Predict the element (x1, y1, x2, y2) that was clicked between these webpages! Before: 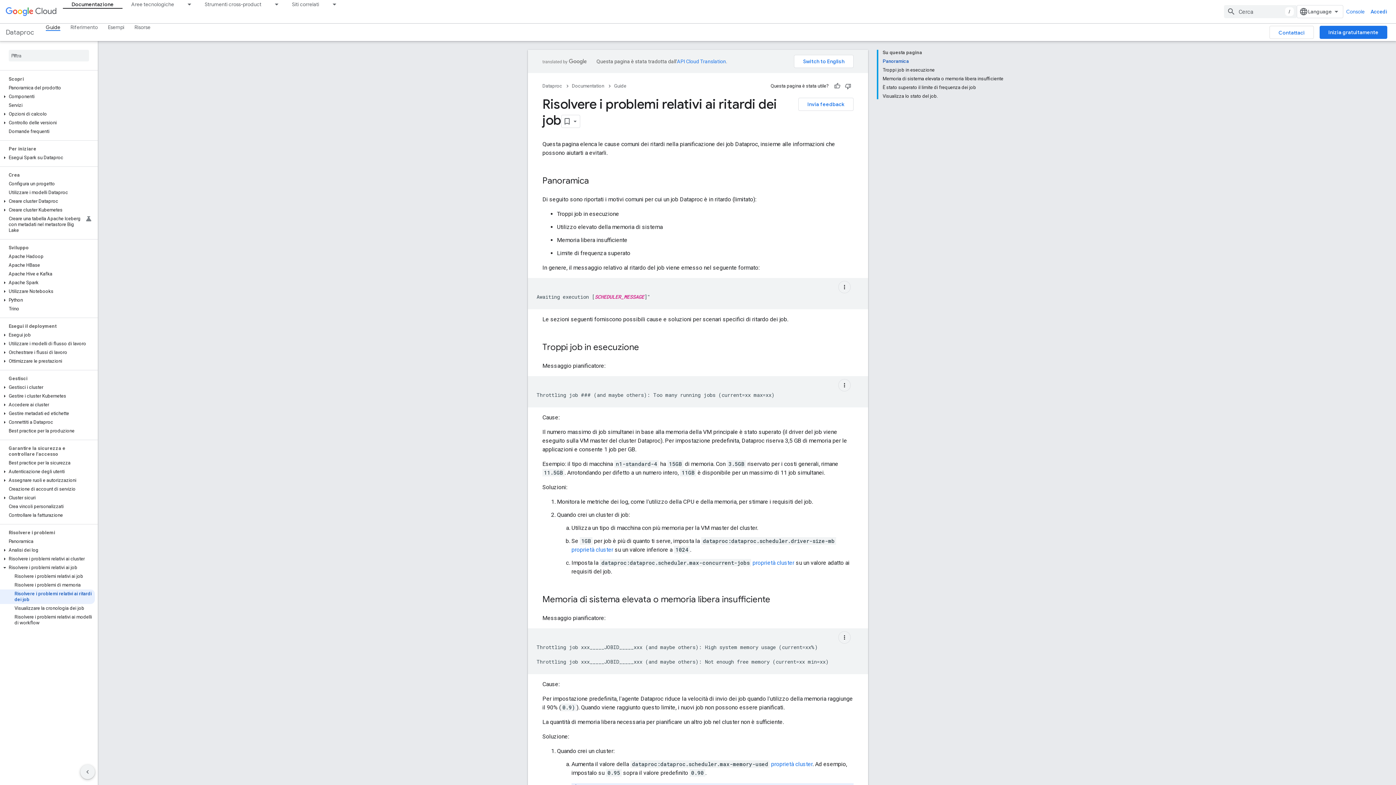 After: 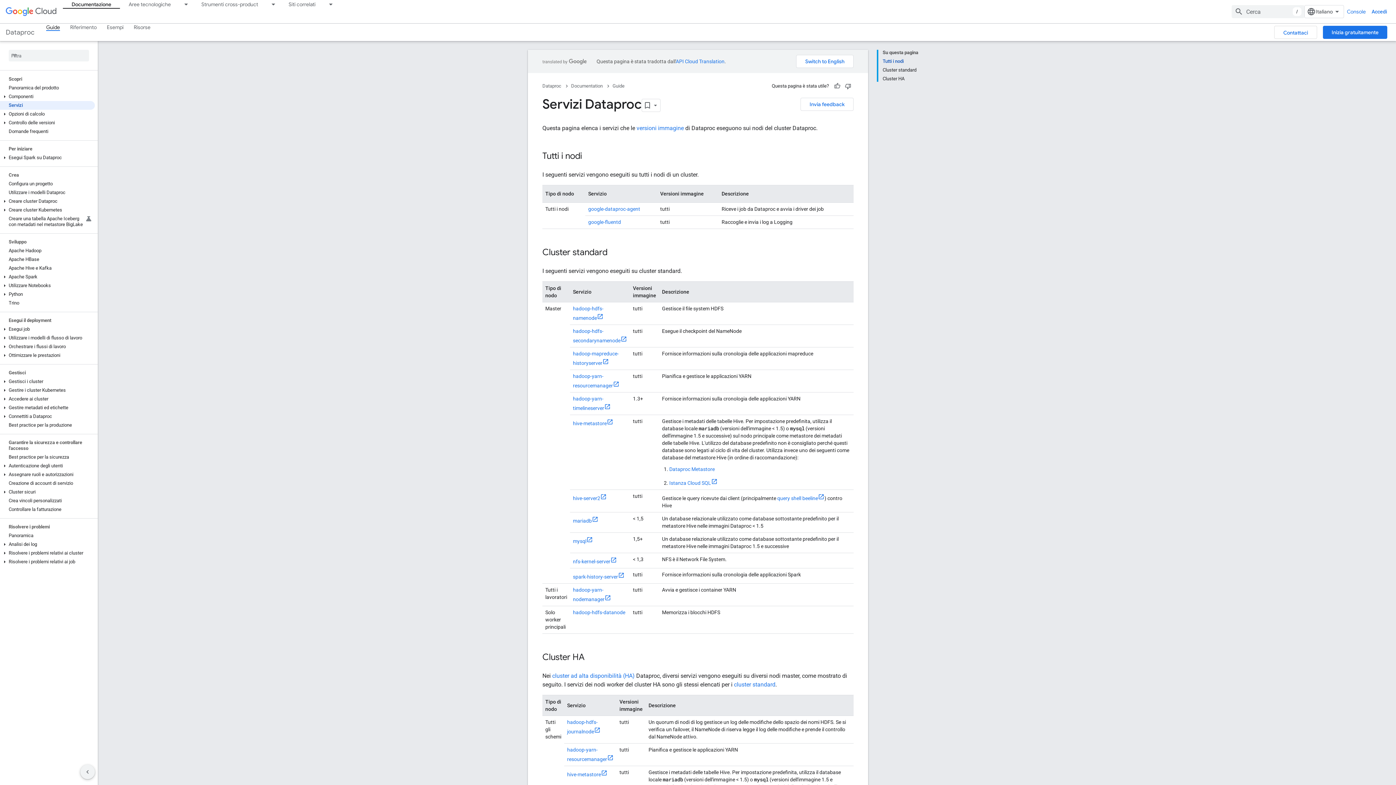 Action: label: Servizi bbox: (0, 101, 94, 109)